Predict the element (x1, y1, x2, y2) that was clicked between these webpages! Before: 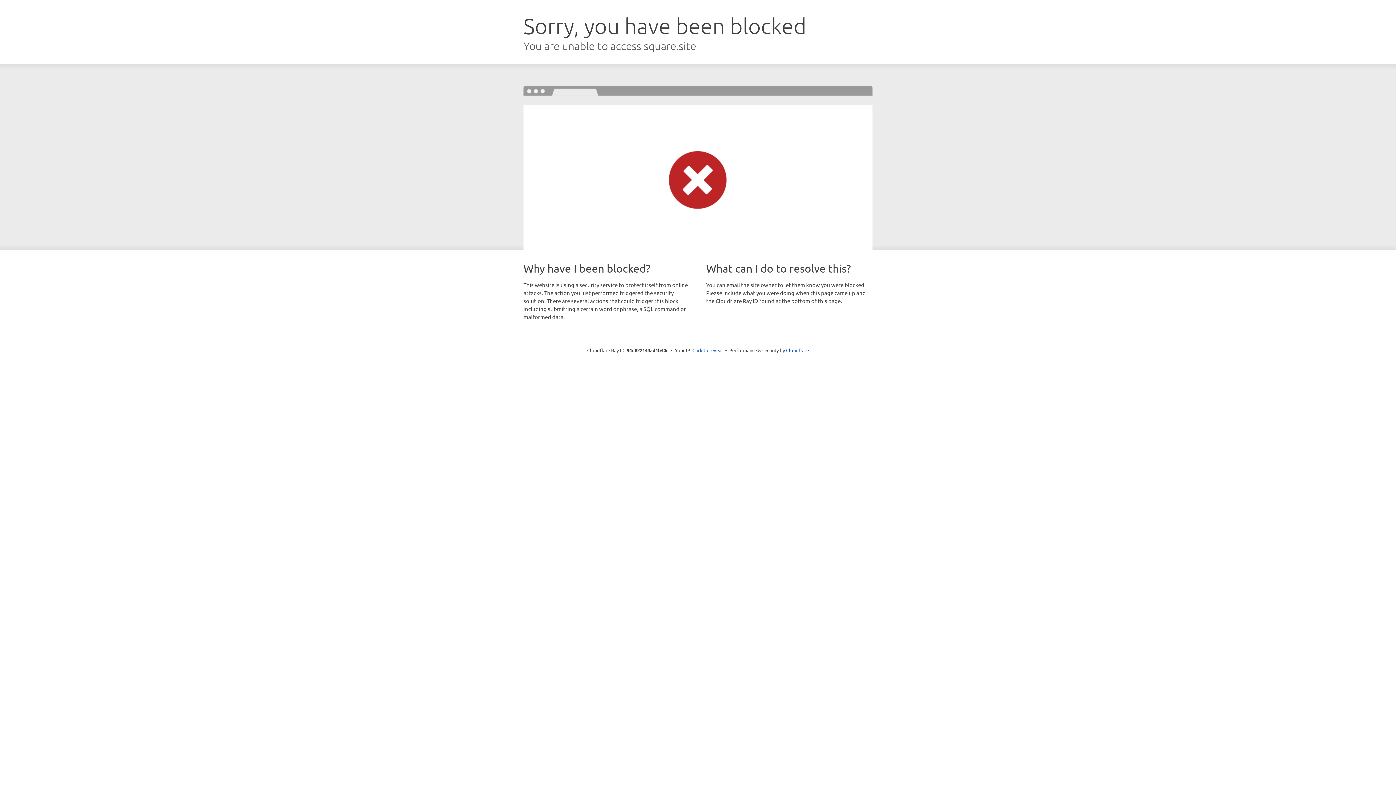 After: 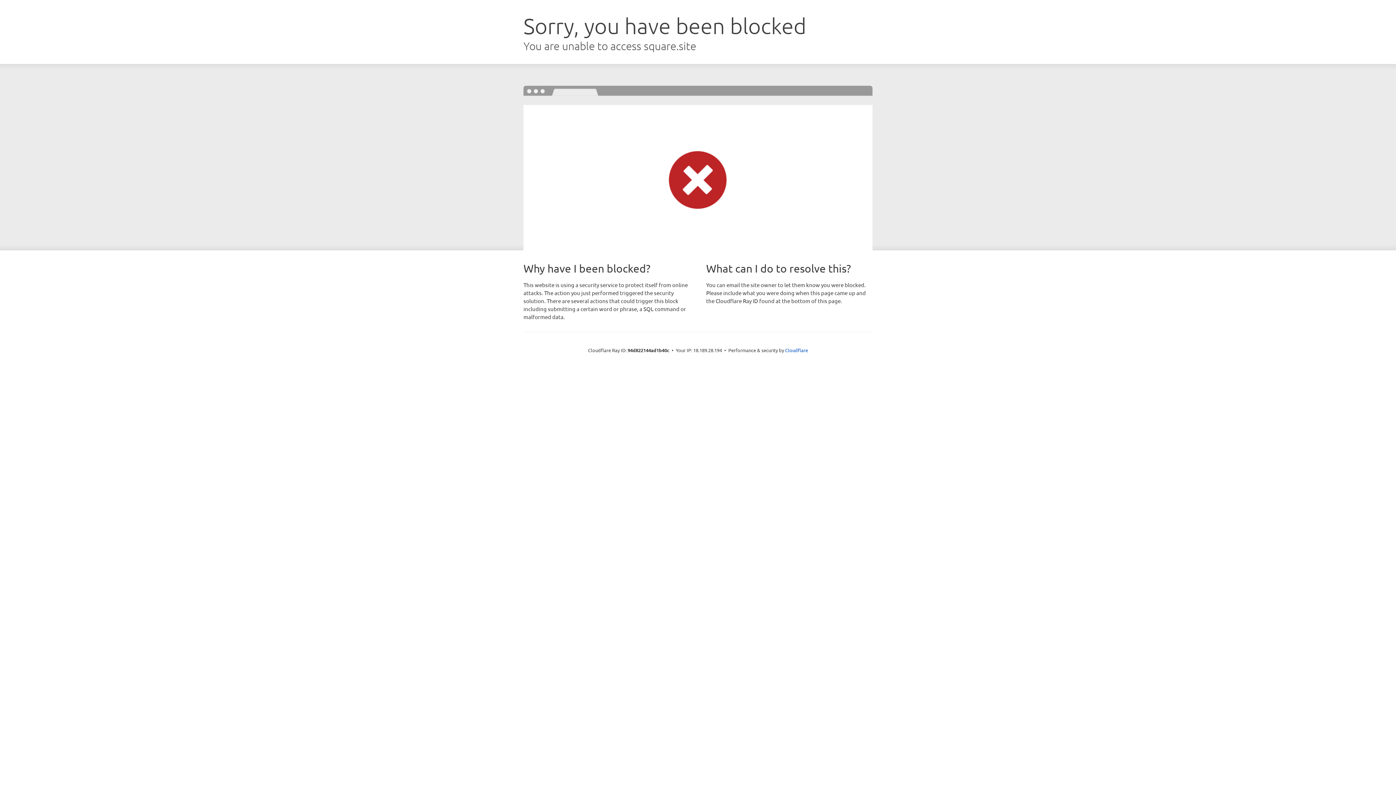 Action: label: Click to reveal bbox: (692, 346, 723, 353)